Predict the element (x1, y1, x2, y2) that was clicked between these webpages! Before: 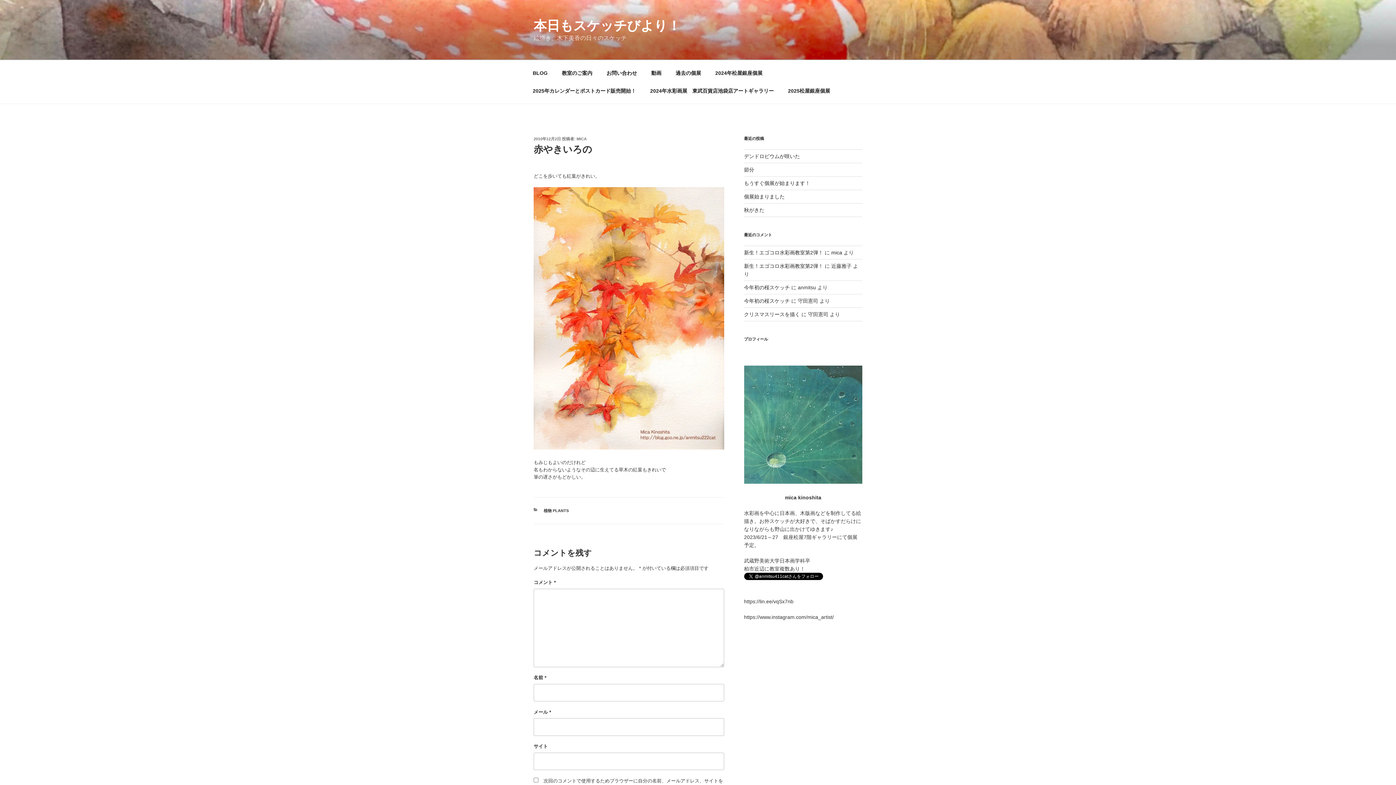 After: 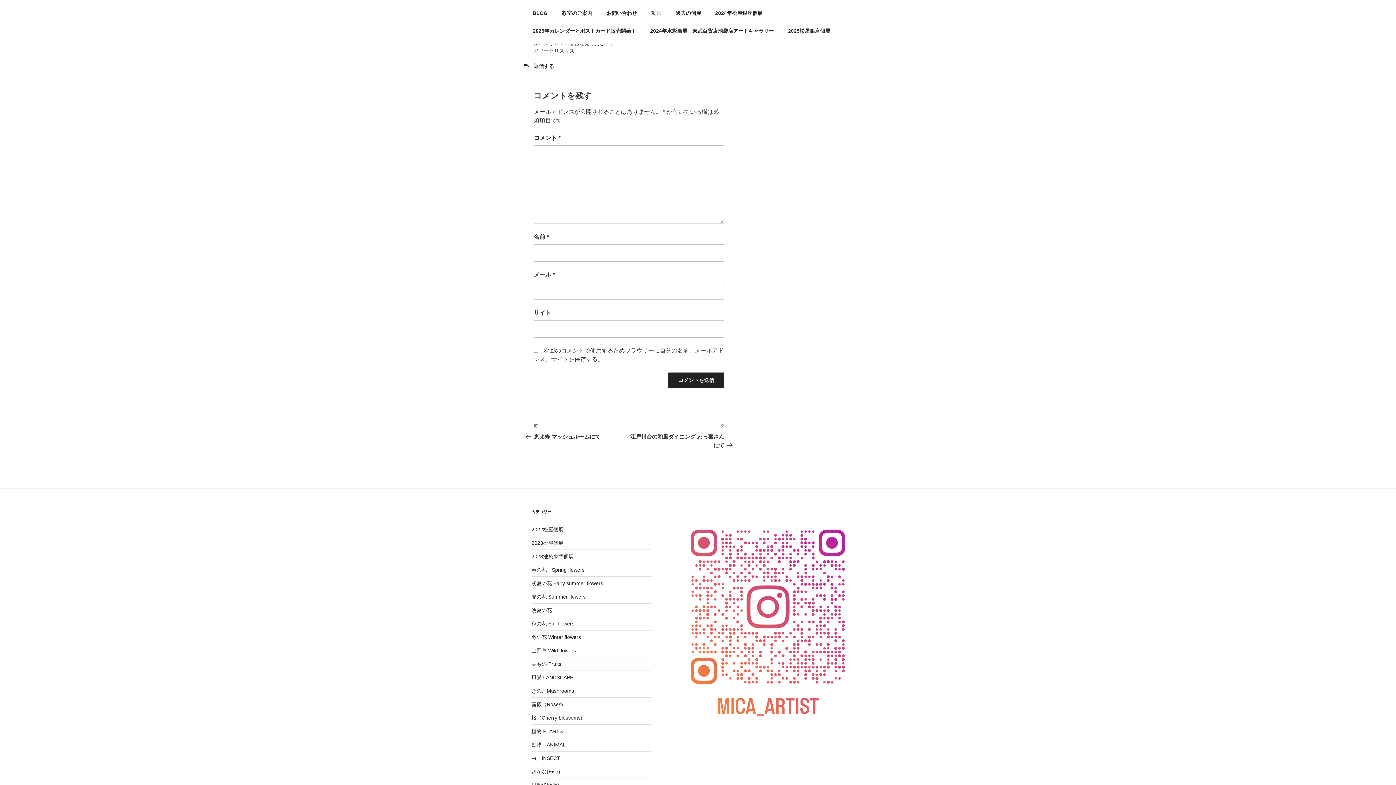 Action: bbox: (744, 311, 800, 317) label: クリスマスリースを描く